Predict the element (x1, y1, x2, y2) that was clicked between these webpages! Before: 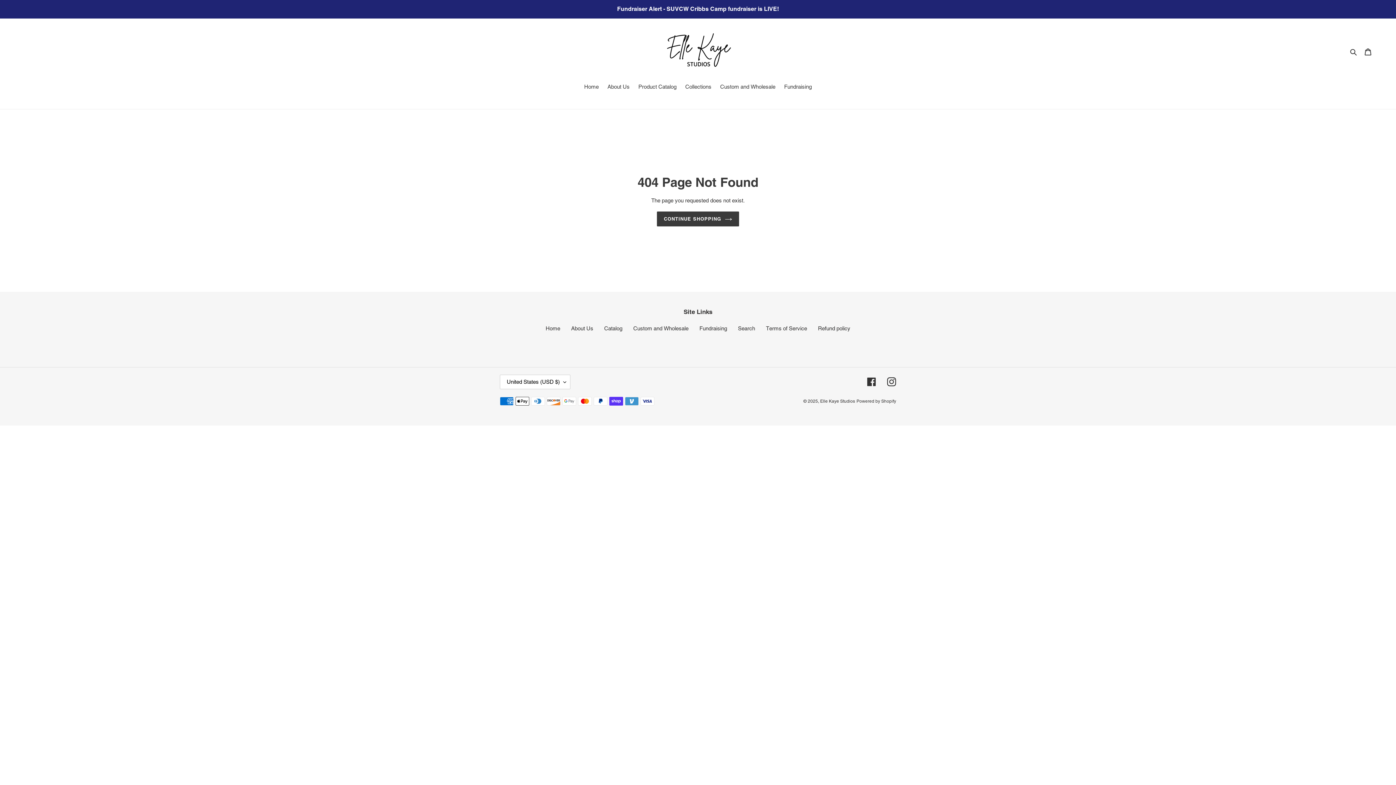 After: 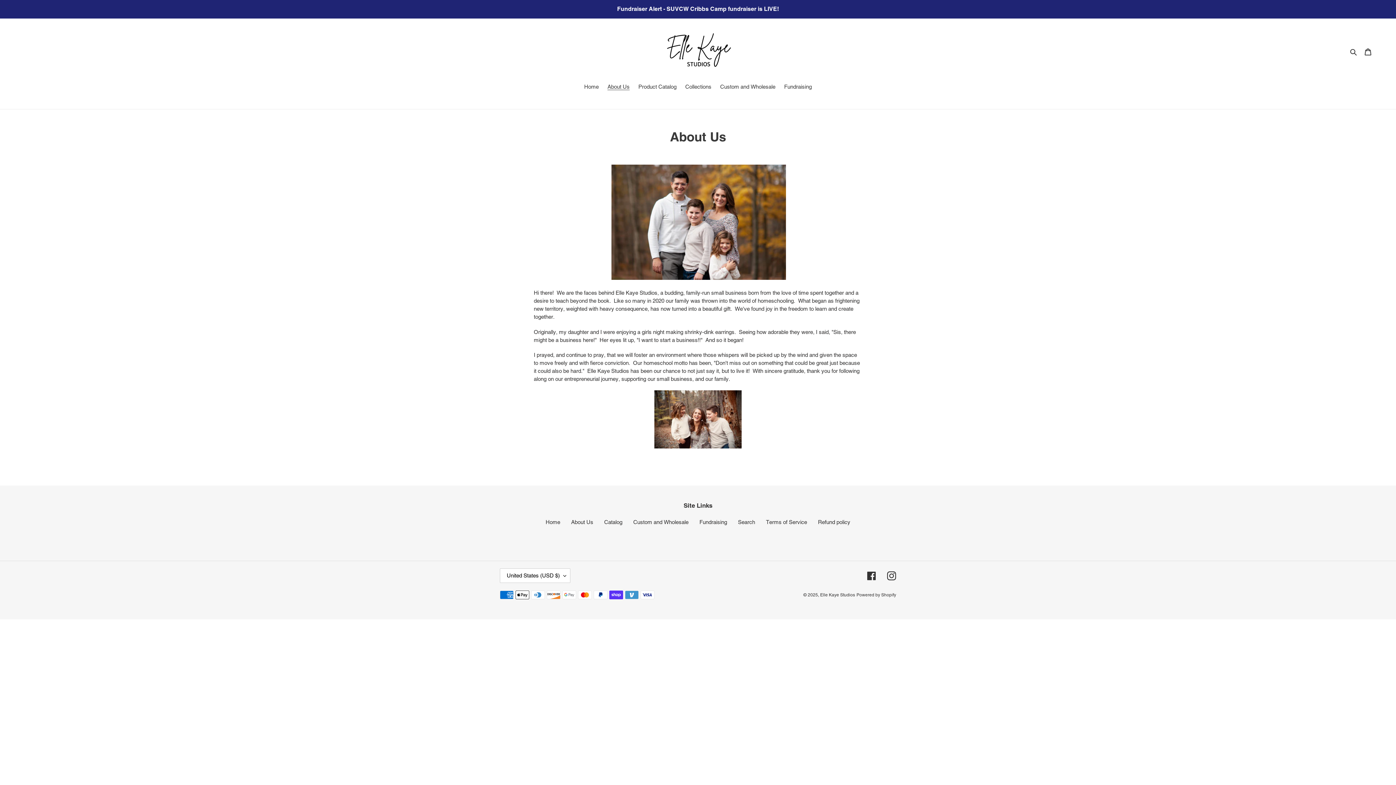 Action: bbox: (604, 82, 633, 92) label: About Us